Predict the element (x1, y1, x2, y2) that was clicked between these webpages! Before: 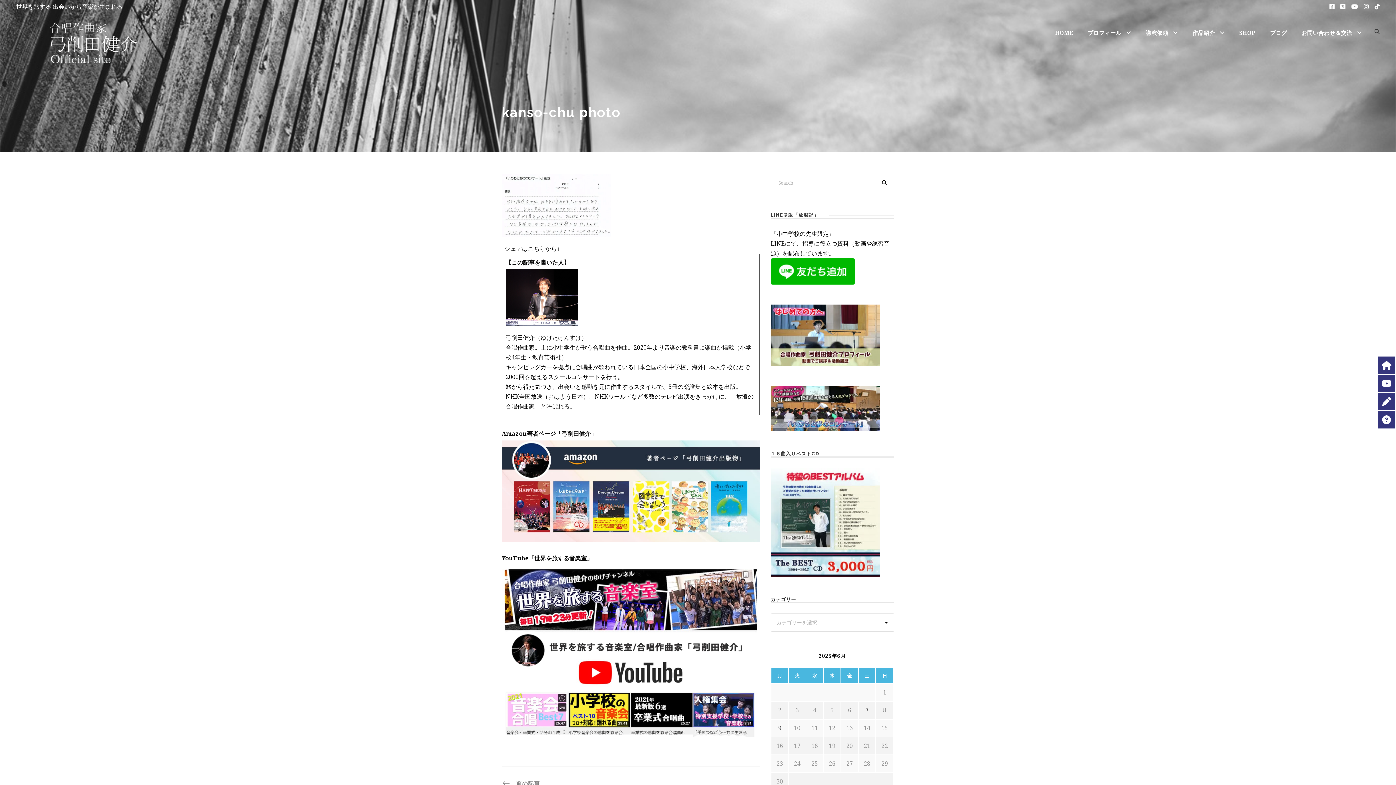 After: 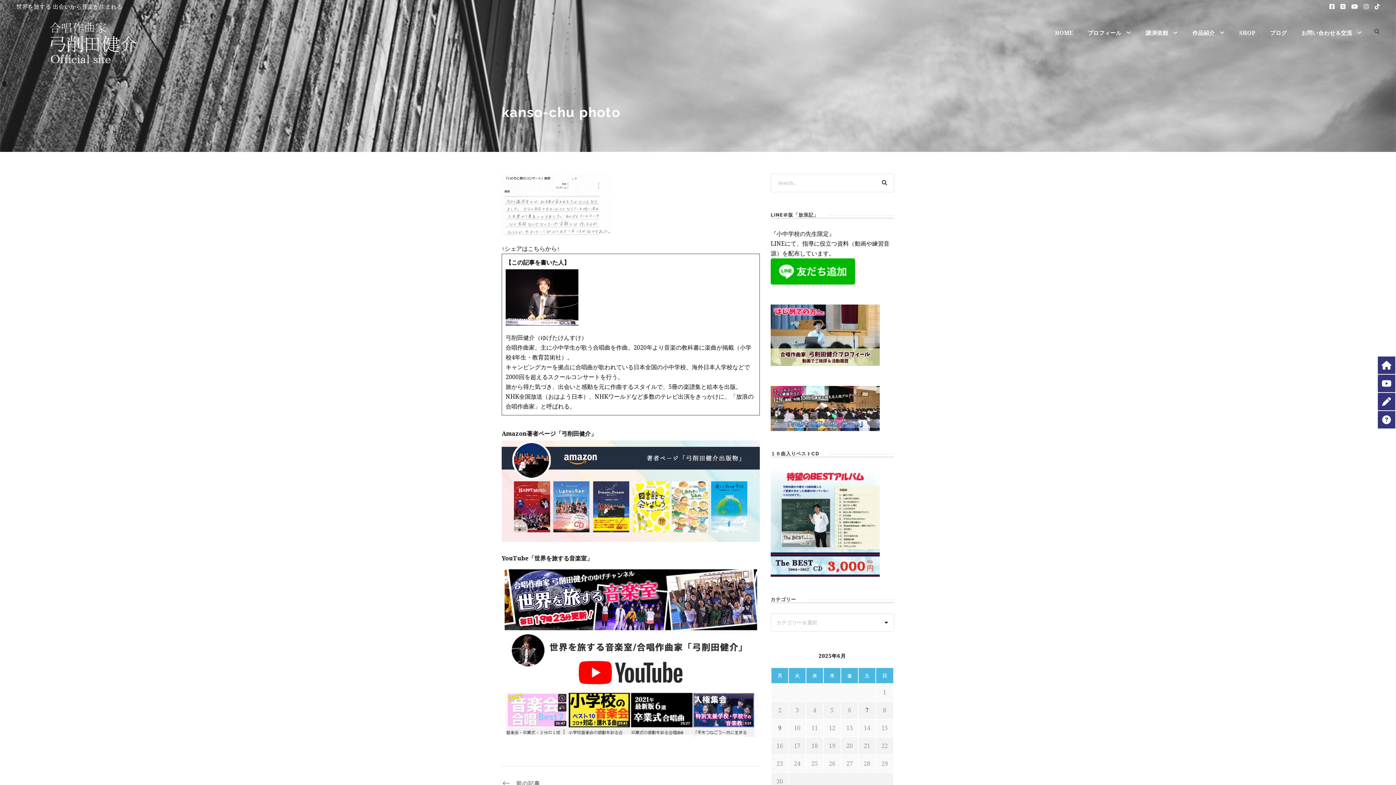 Action: bbox: (1340, 2, 1345, 10)